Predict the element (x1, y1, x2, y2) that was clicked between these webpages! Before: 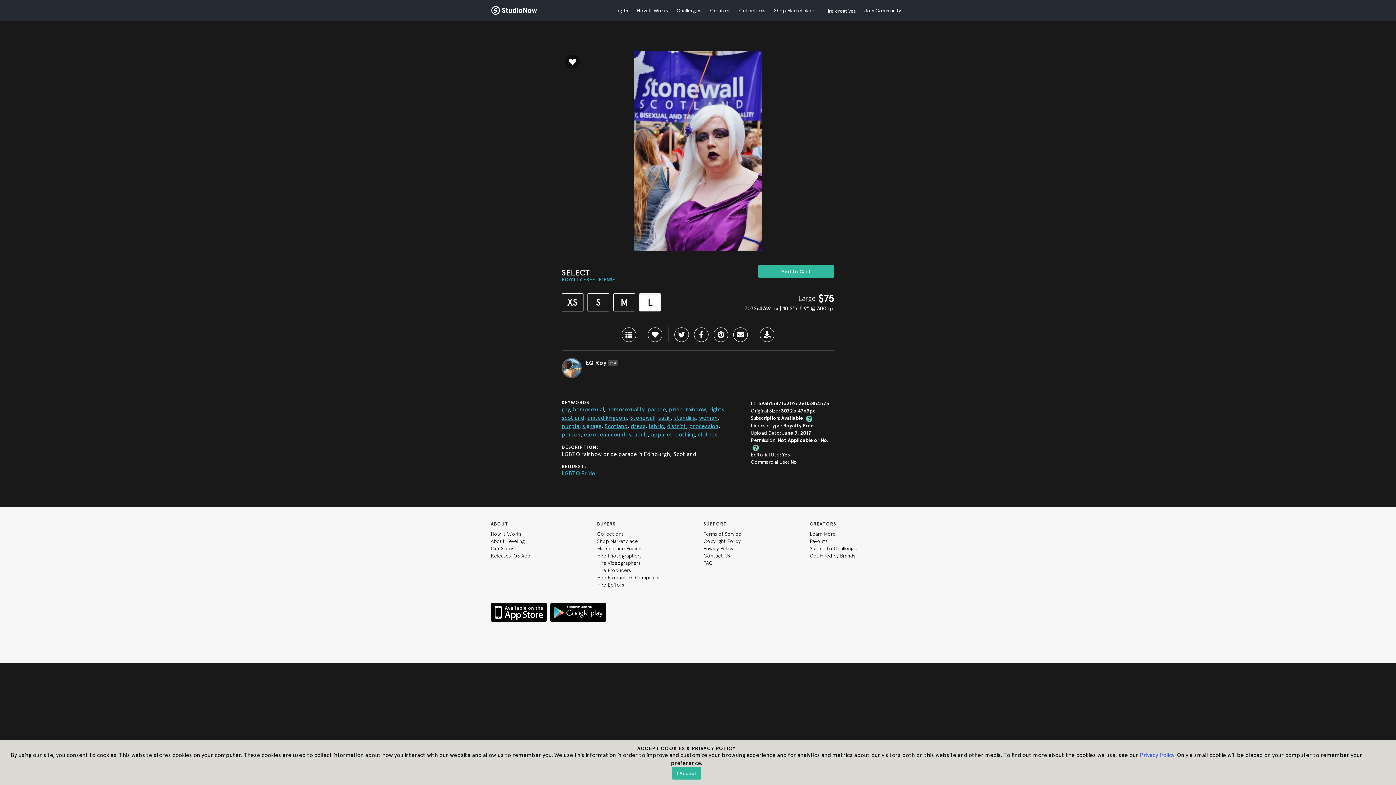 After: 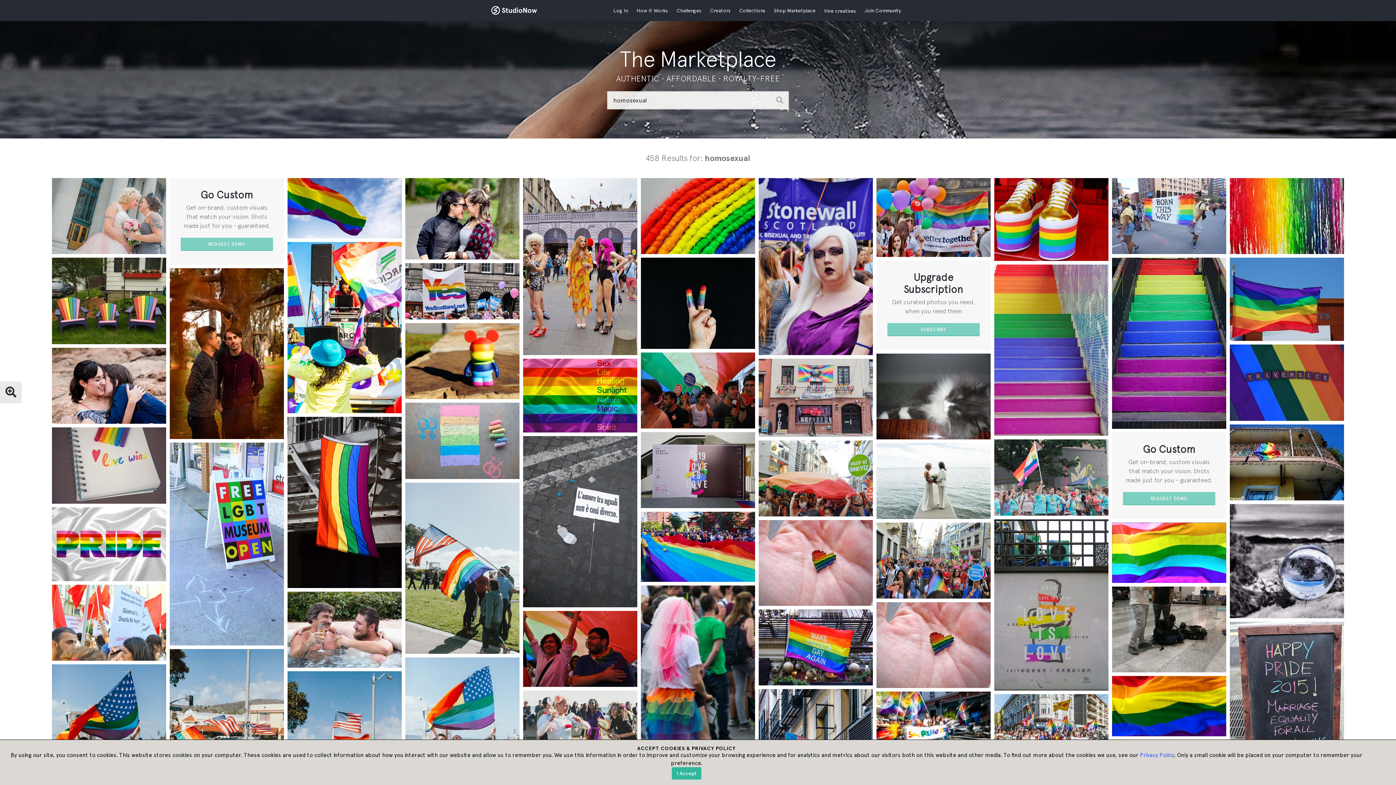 Action: bbox: (573, 406, 604, 413) label: homosexual